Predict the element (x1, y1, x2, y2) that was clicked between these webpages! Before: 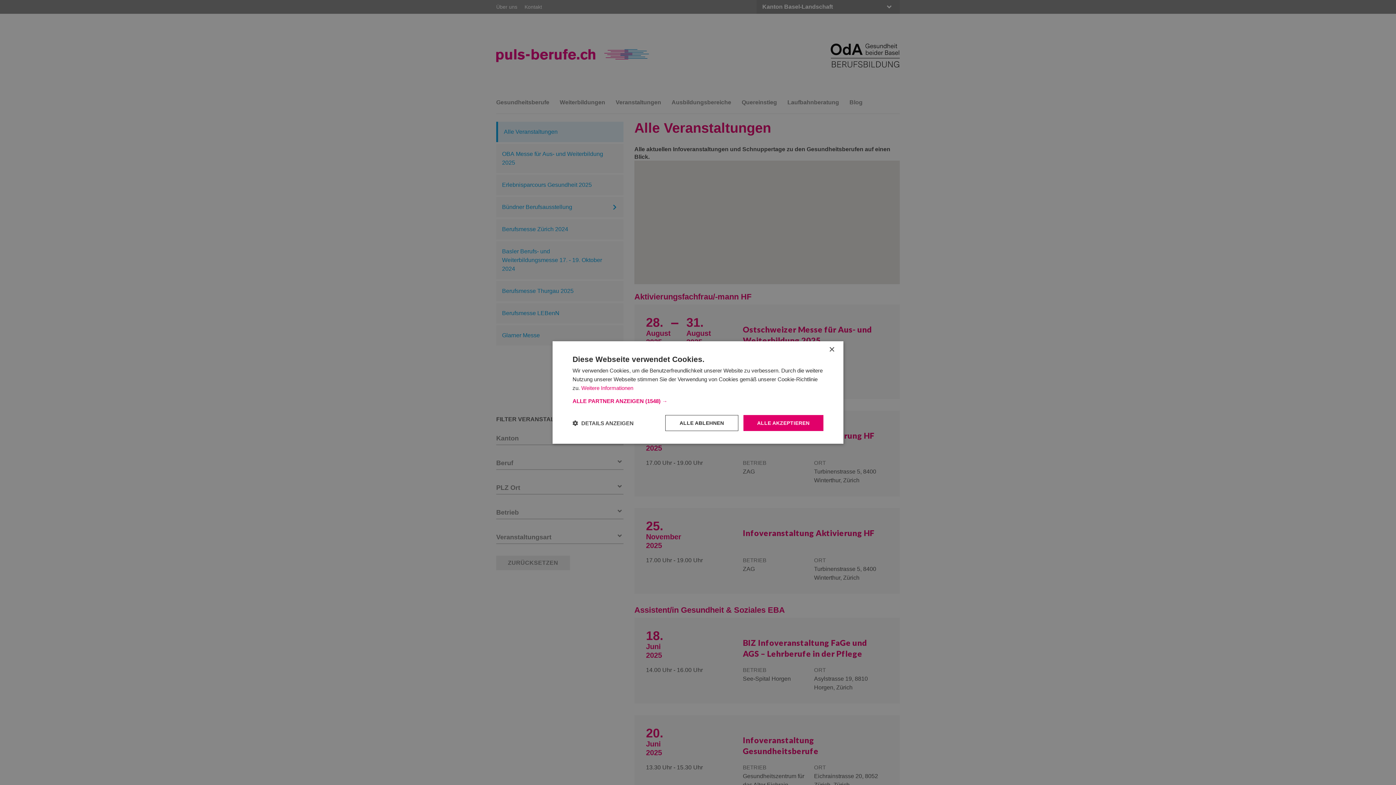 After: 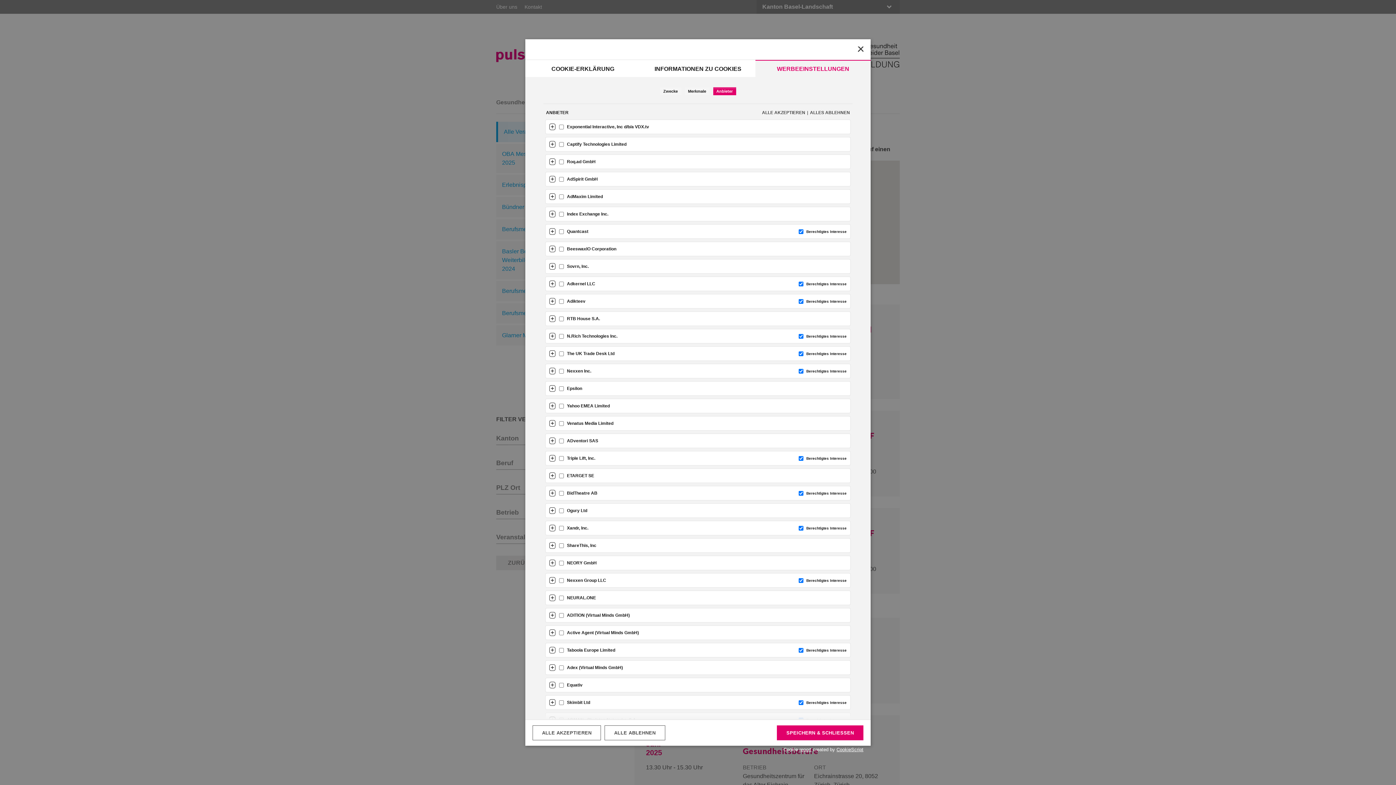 Action: bbox: (572, 398, 823, 404) label: ALLE PARTNER ANZEIGEN (1548) →